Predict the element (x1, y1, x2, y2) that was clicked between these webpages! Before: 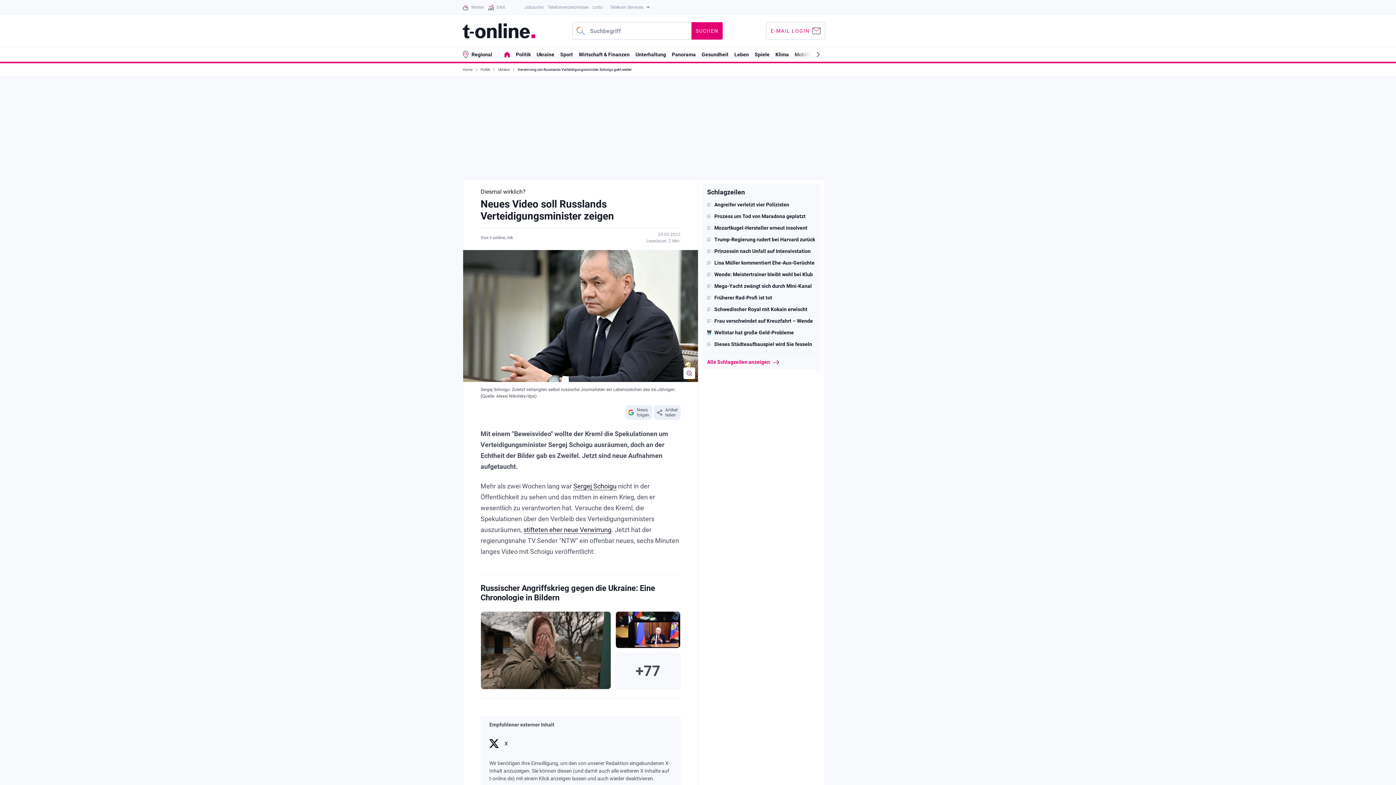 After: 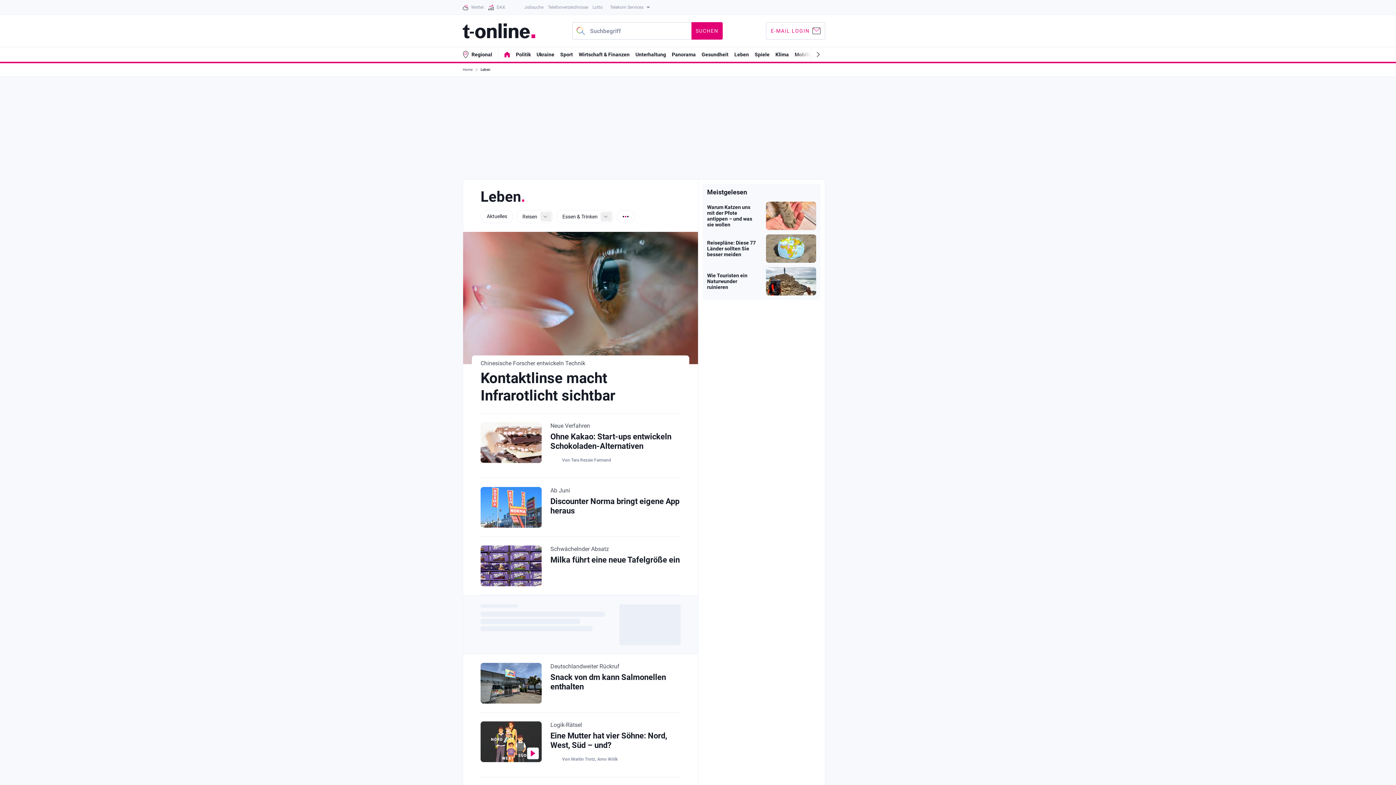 Action: label: Leben bbox: (734, 51, 749, 57)